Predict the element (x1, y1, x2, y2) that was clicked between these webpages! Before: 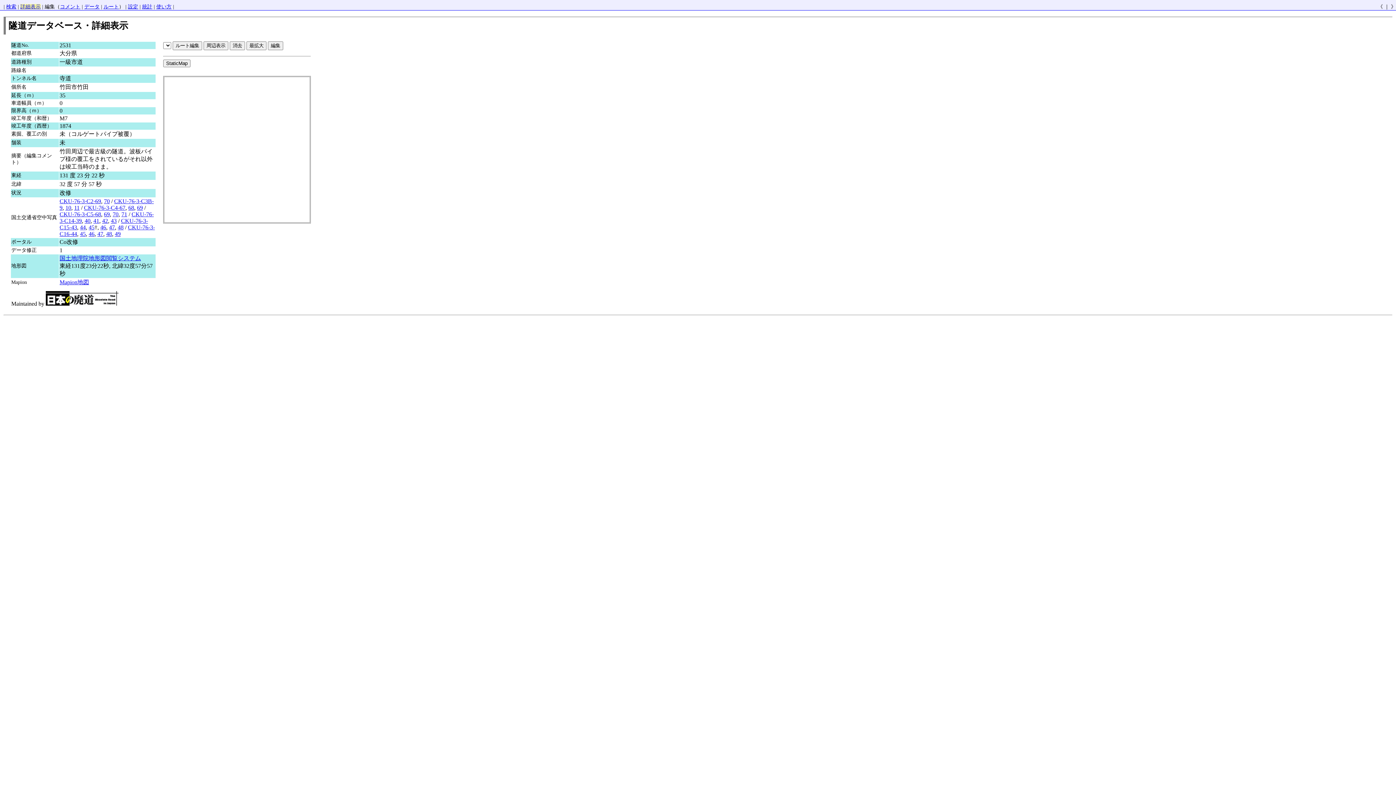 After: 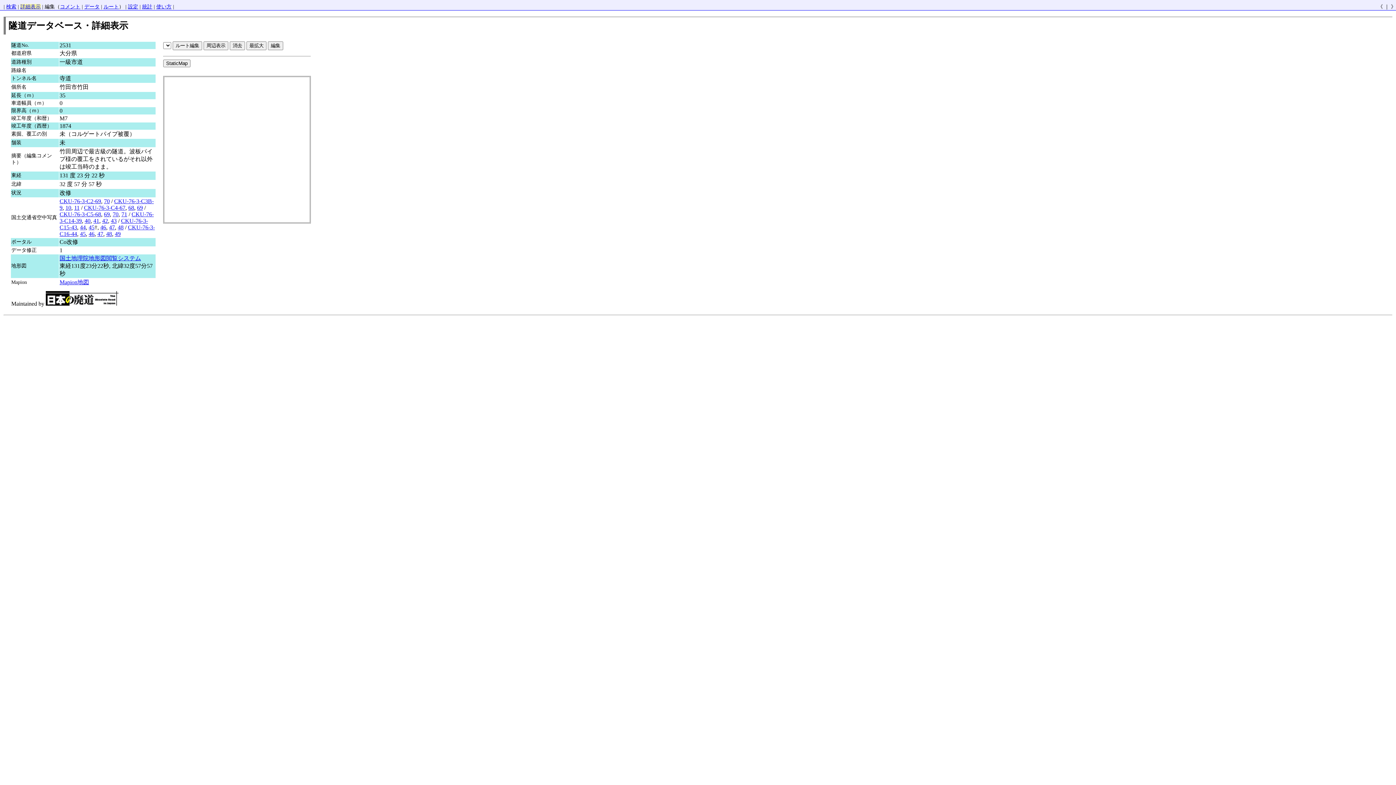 Action: bbox: (104, 198, 109, 204) label: 70